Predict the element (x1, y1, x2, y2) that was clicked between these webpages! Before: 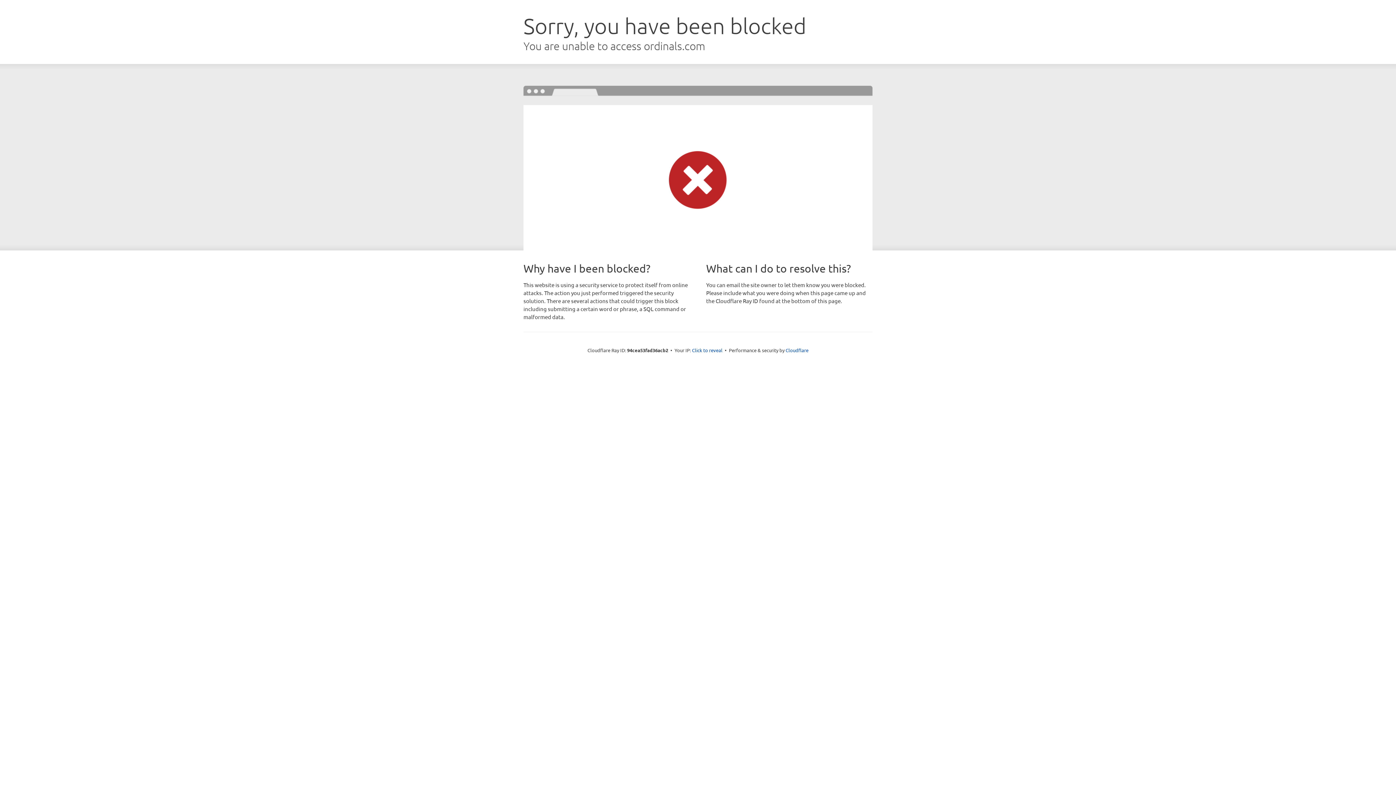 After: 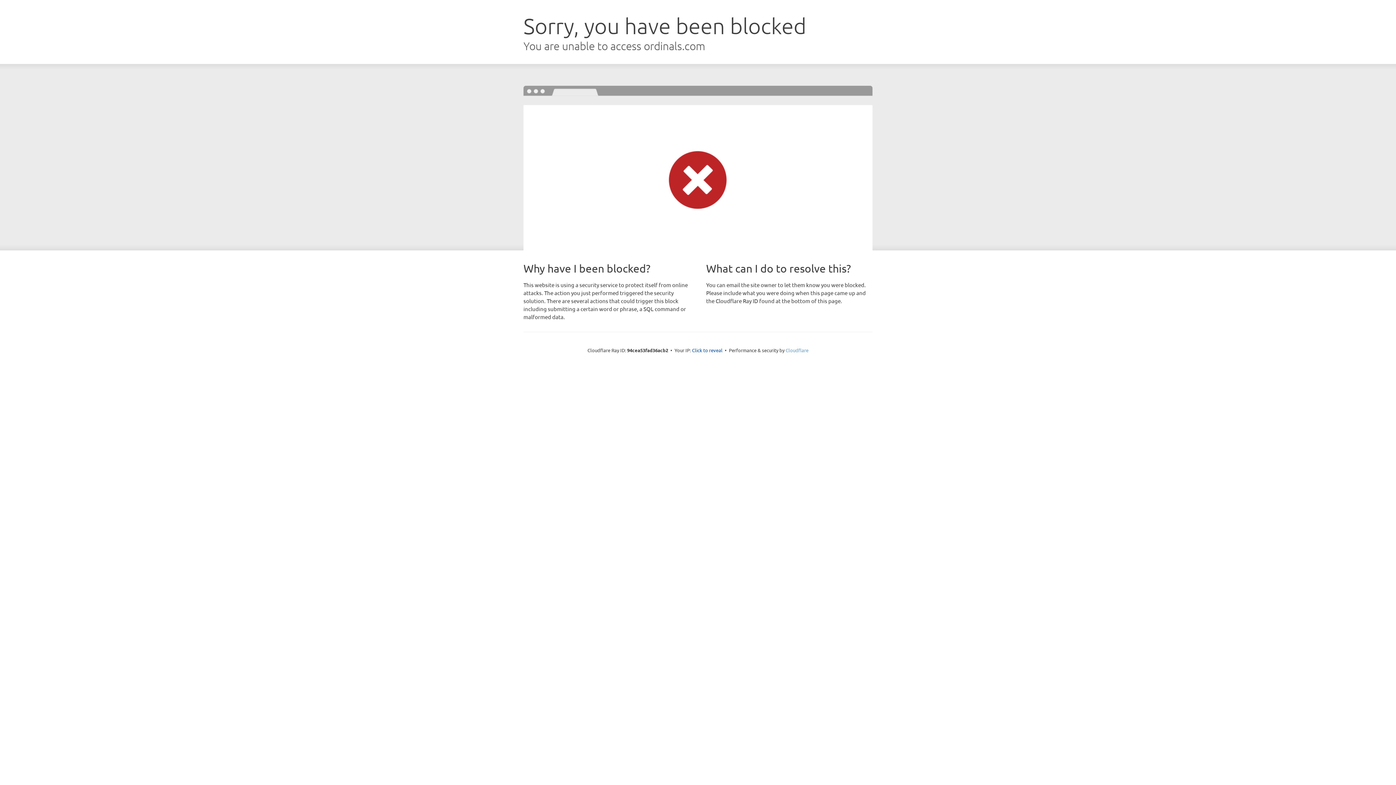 Action: label: Cloudflare bbox: (785, 347, 808, 353)